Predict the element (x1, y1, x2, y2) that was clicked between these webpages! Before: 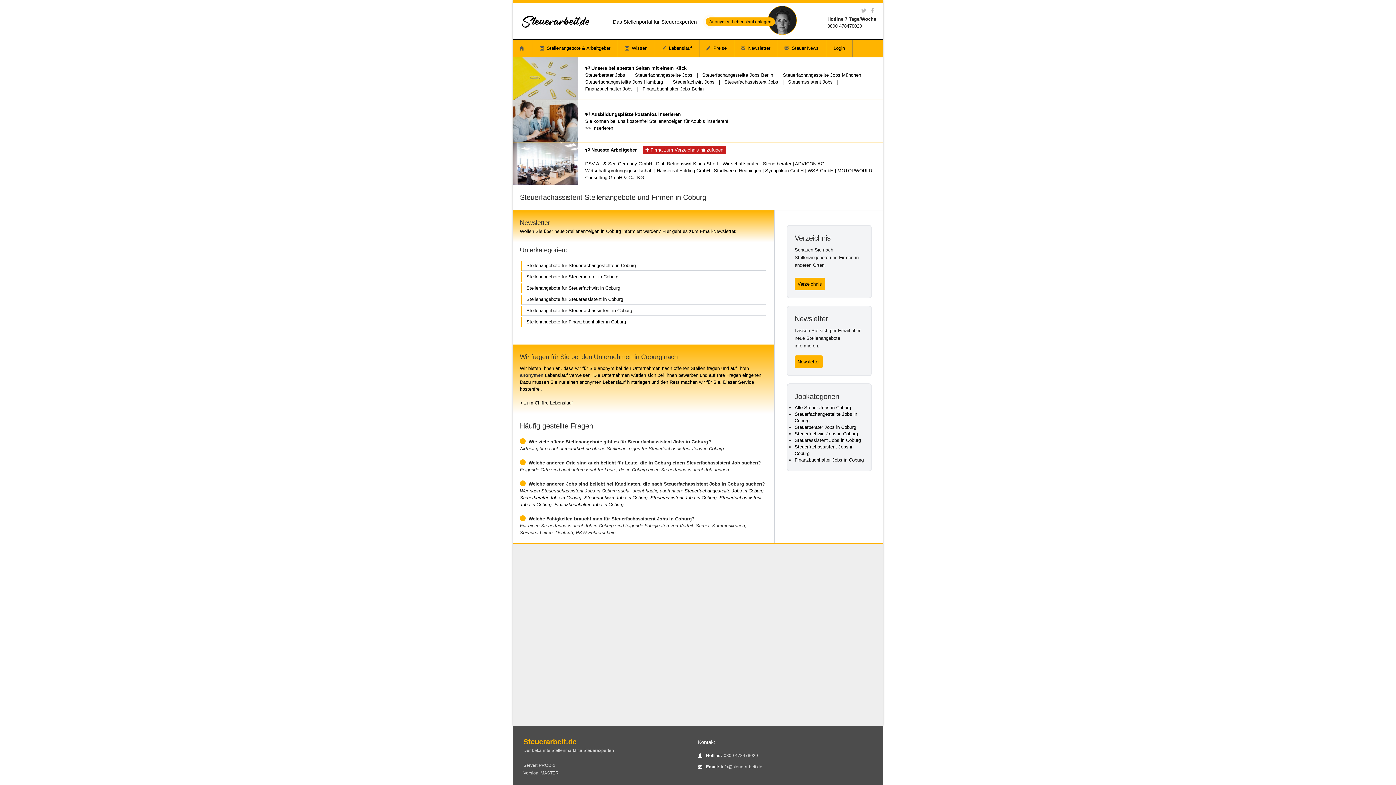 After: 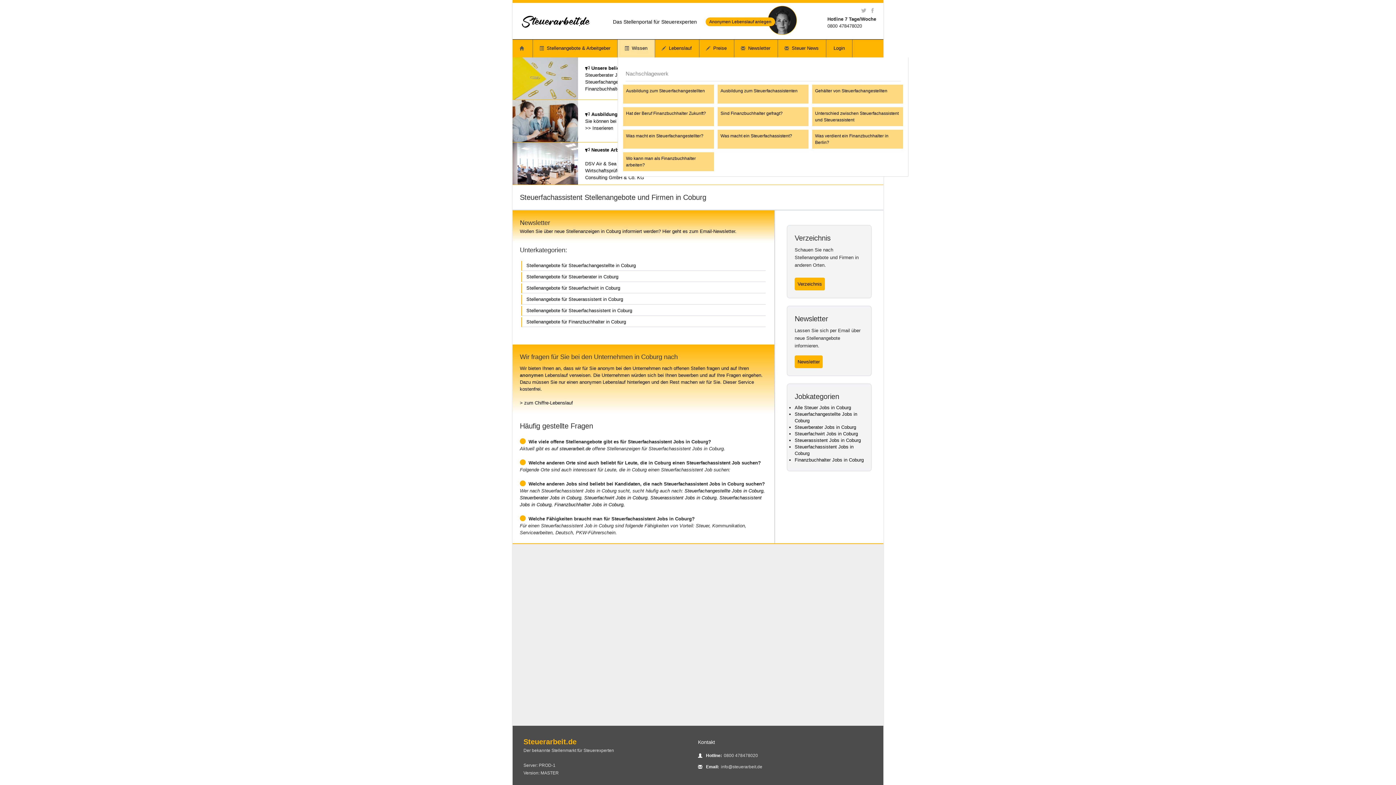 Action: label:  Wissen bbox: (618, 39, 655, 57)